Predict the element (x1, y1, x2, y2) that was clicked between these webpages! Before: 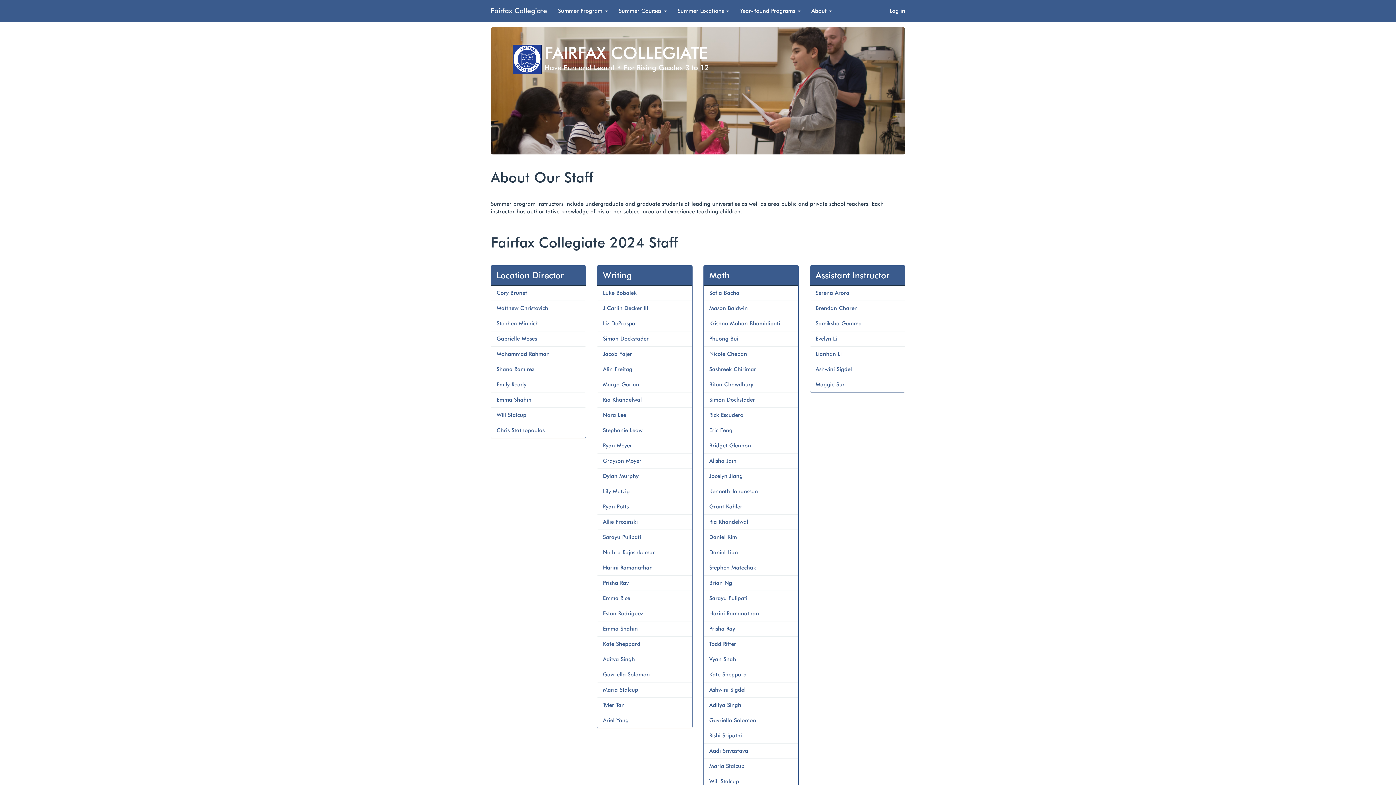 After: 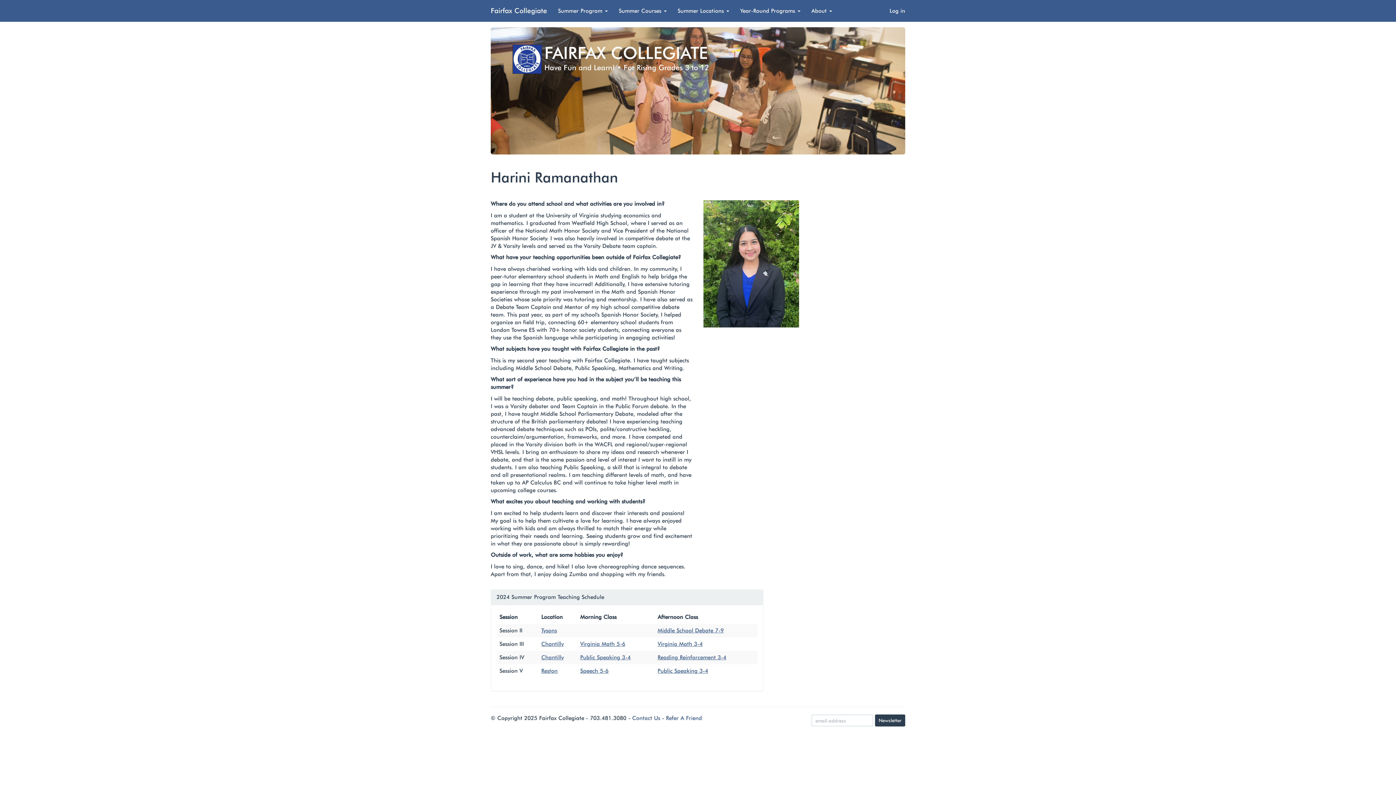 Action: label: Harini Ramanathan bbox: (709, 610, 759, 616)